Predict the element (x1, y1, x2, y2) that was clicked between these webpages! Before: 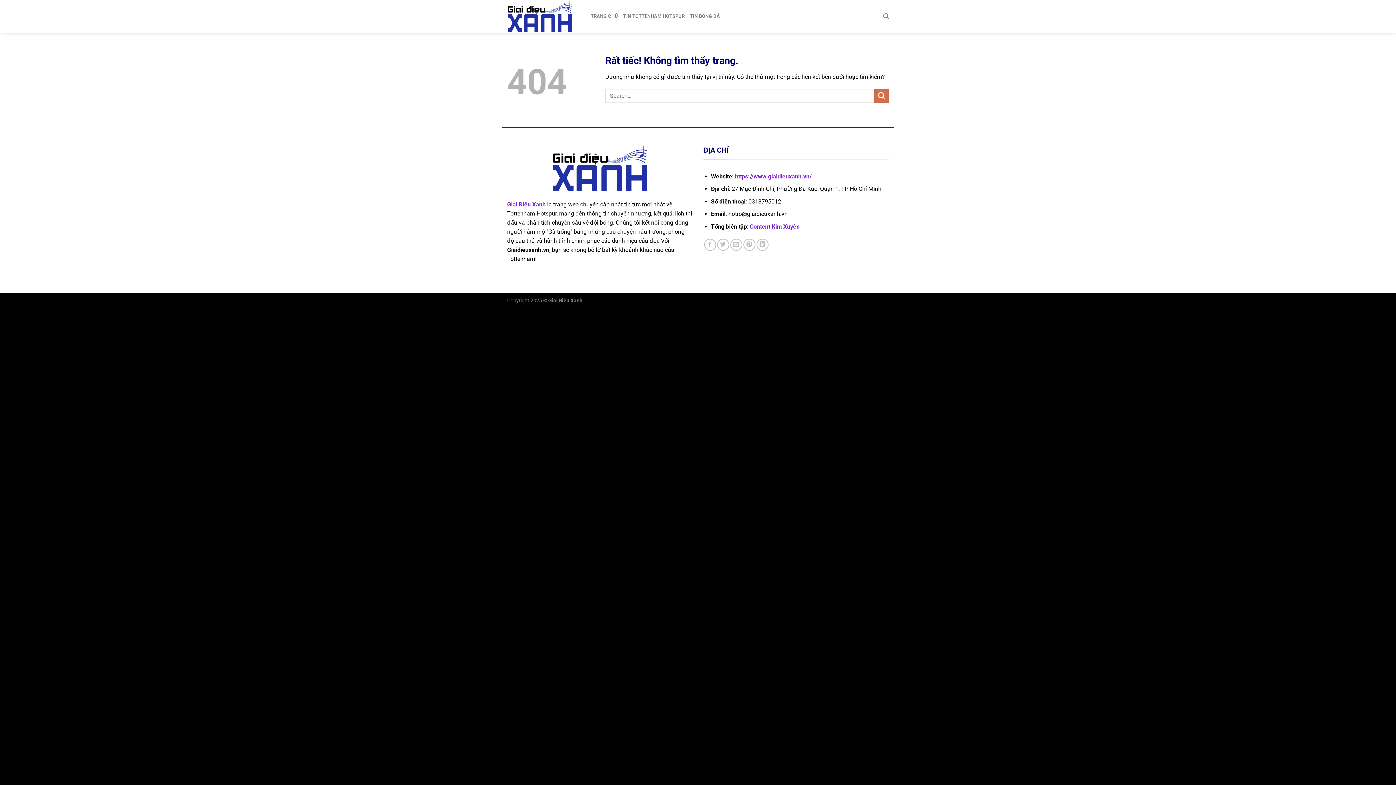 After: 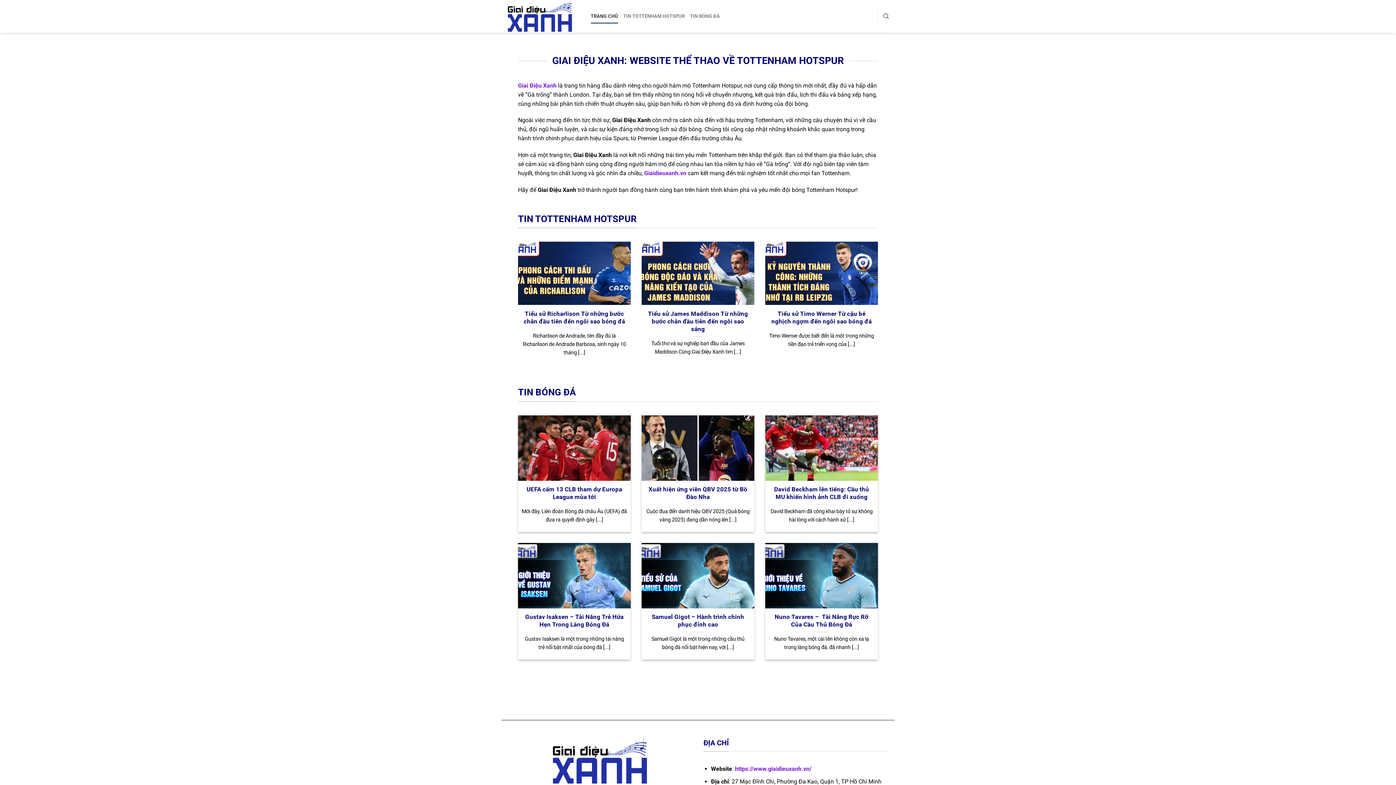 Action: bbox: (735, 172, 811, 179) label: https://www.giaidieuxanh.vn/